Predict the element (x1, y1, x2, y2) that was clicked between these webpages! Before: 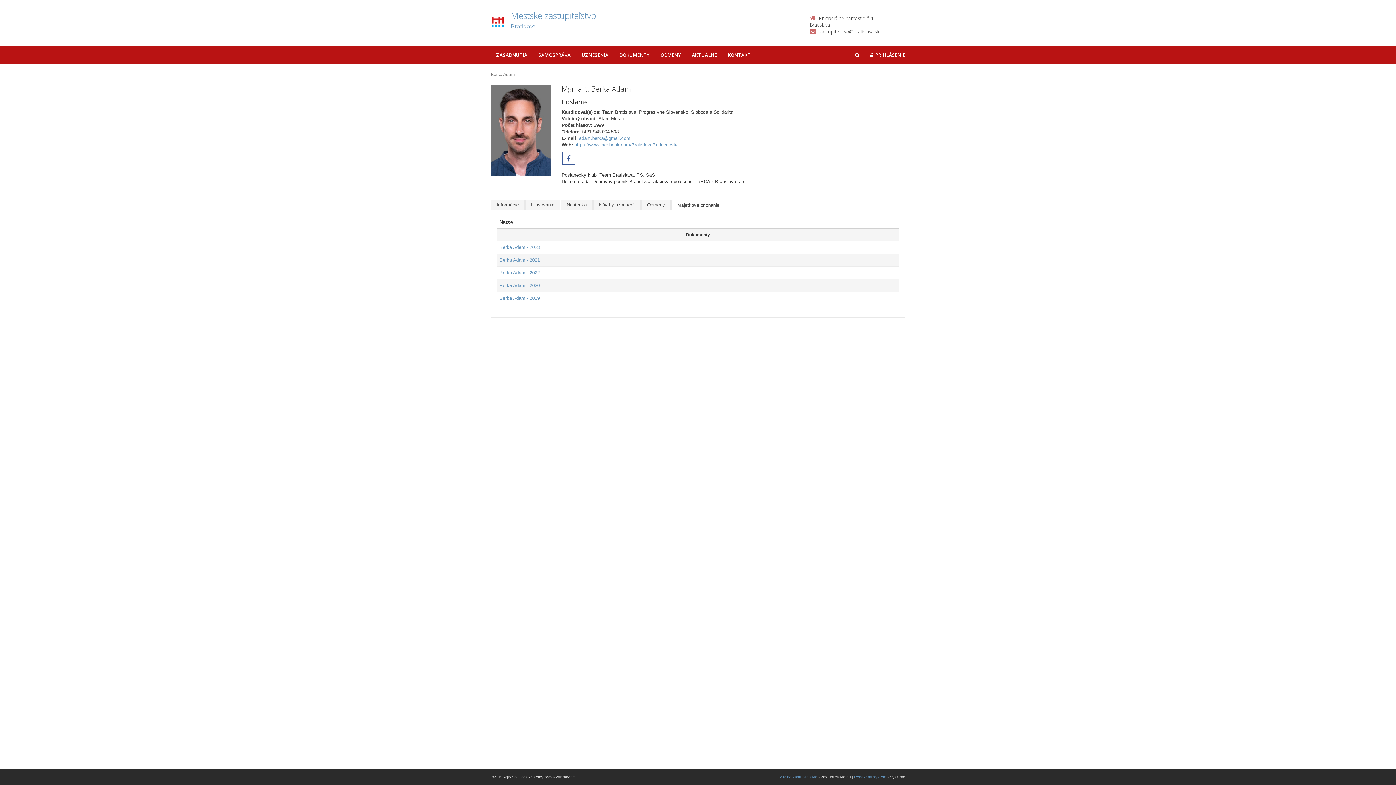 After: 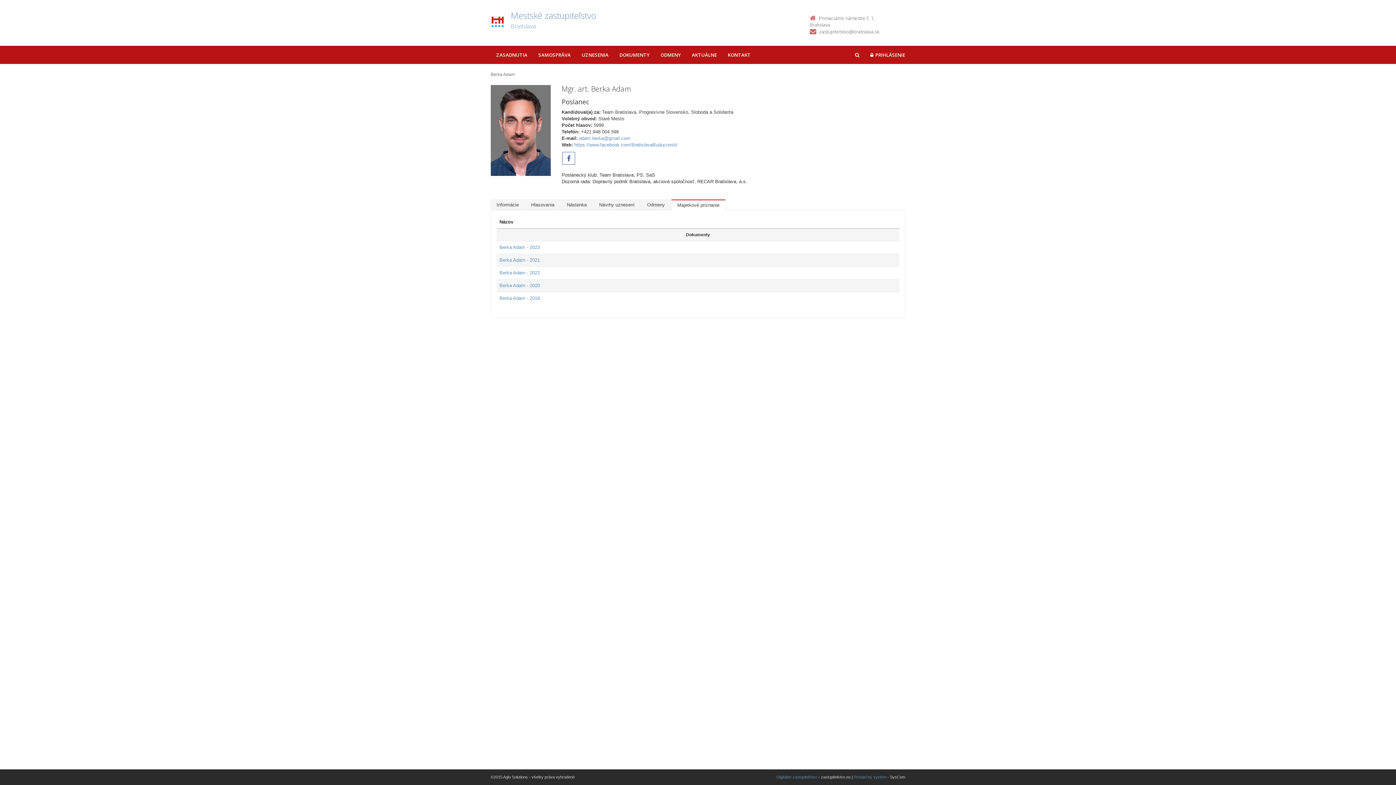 Action: label: zastupitelstvo@bratislava.sk bbox: (819, 28, 879, 34)